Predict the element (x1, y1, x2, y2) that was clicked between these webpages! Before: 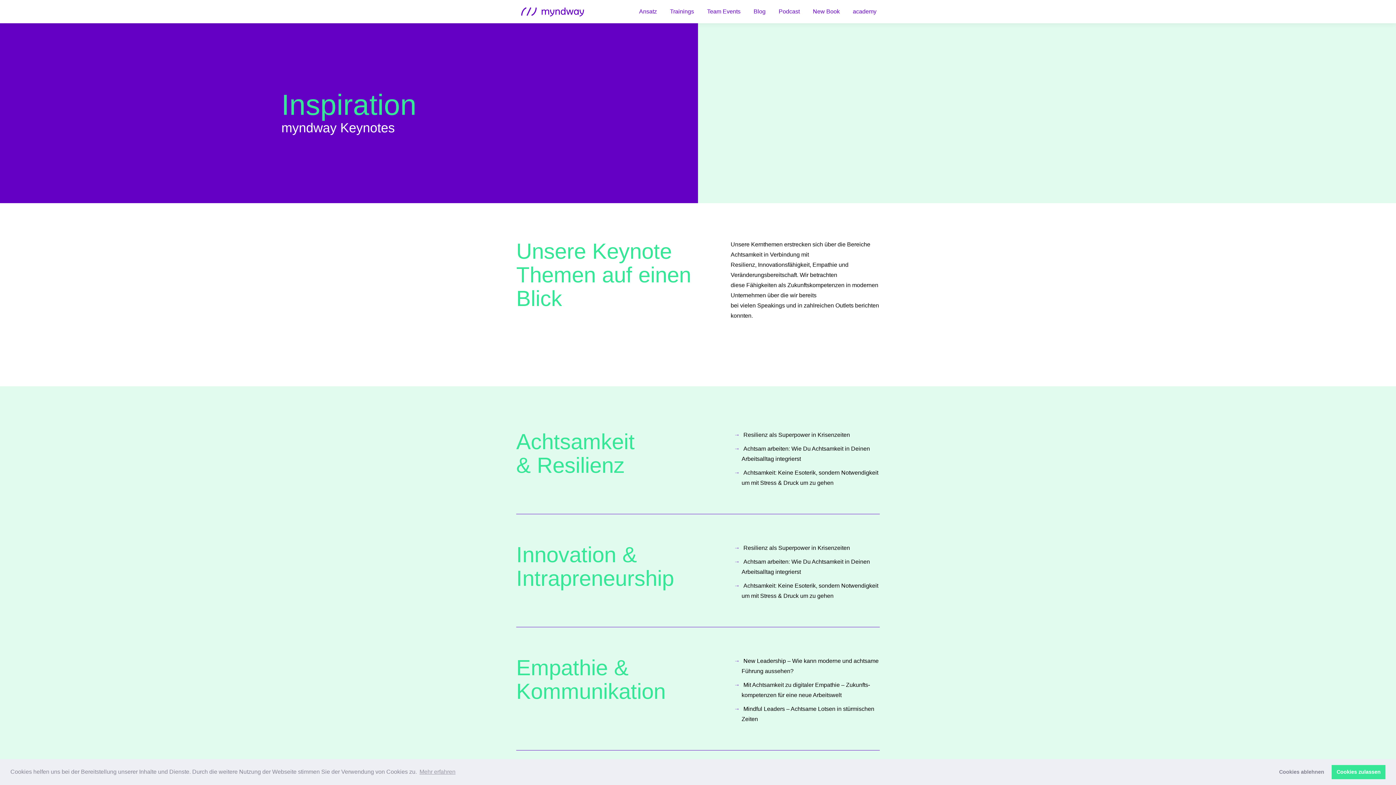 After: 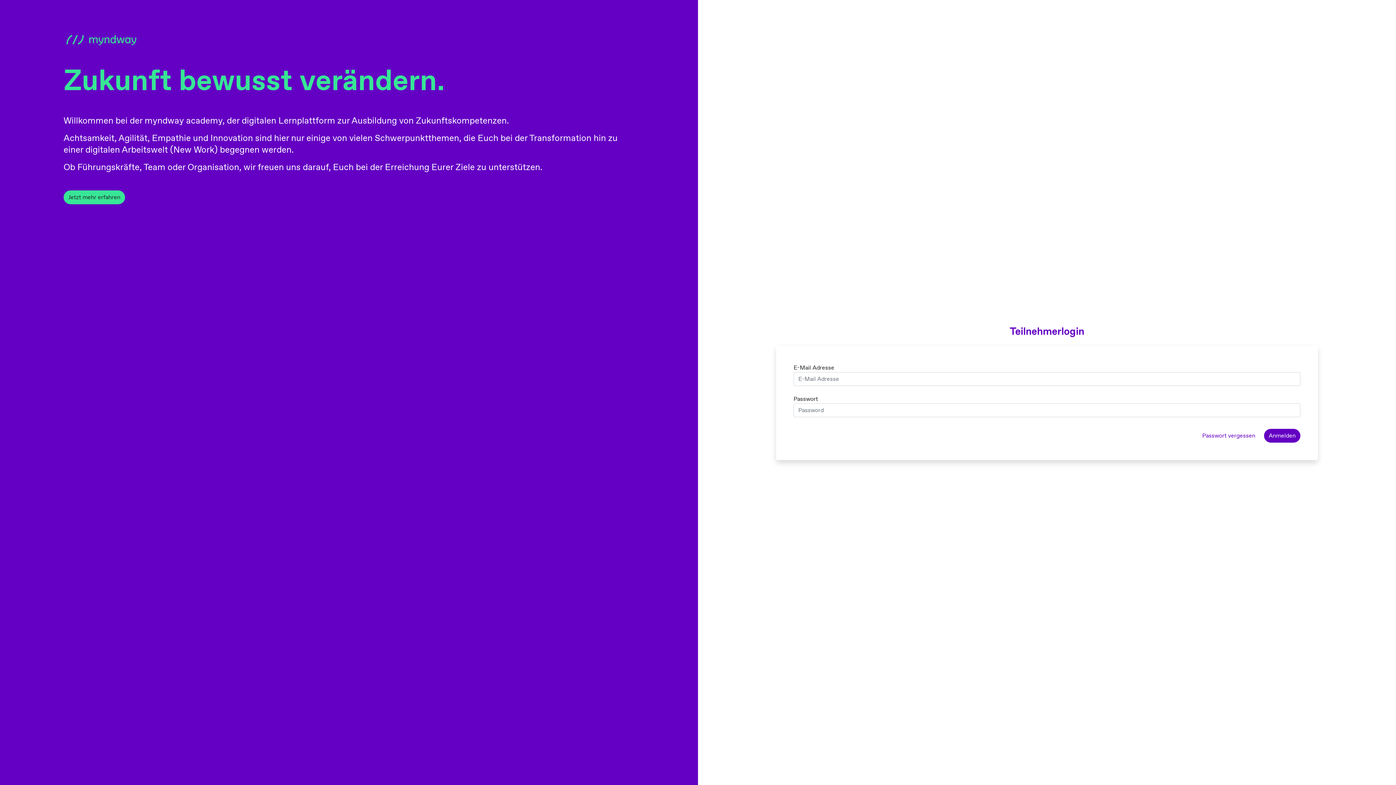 Action: bbox: (851, 6, 878, 16) label: academy